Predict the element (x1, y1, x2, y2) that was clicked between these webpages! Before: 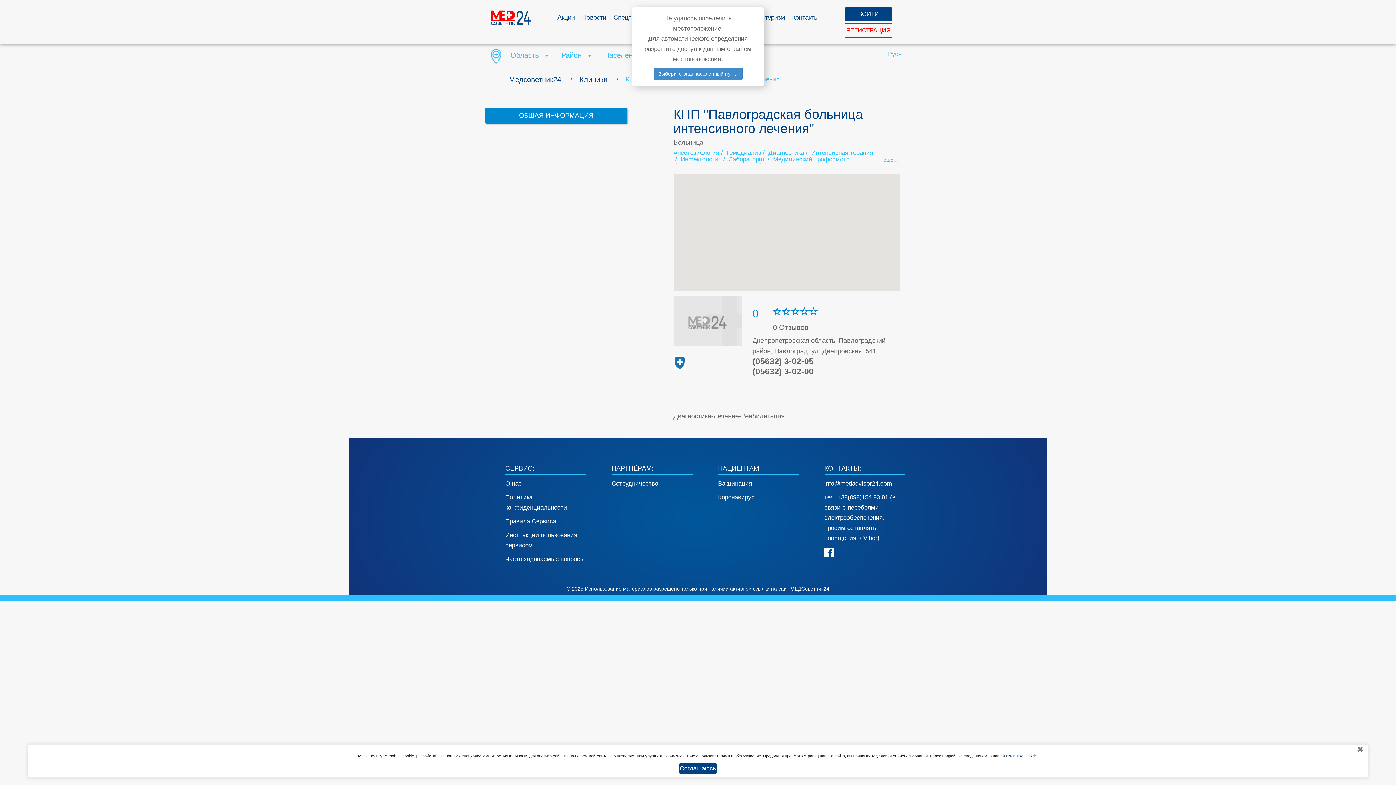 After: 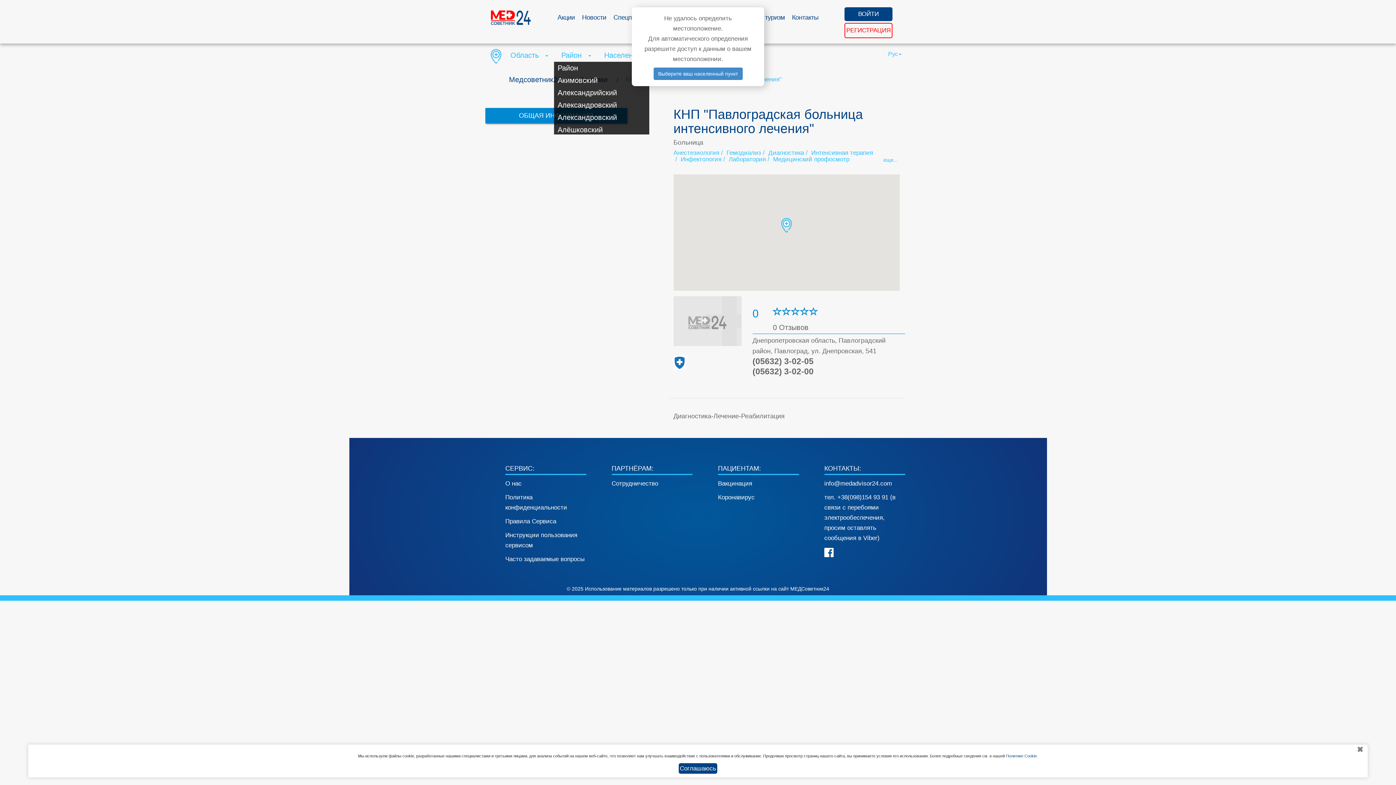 Action: bbox: (557, 51, 593, 59) label: Район  